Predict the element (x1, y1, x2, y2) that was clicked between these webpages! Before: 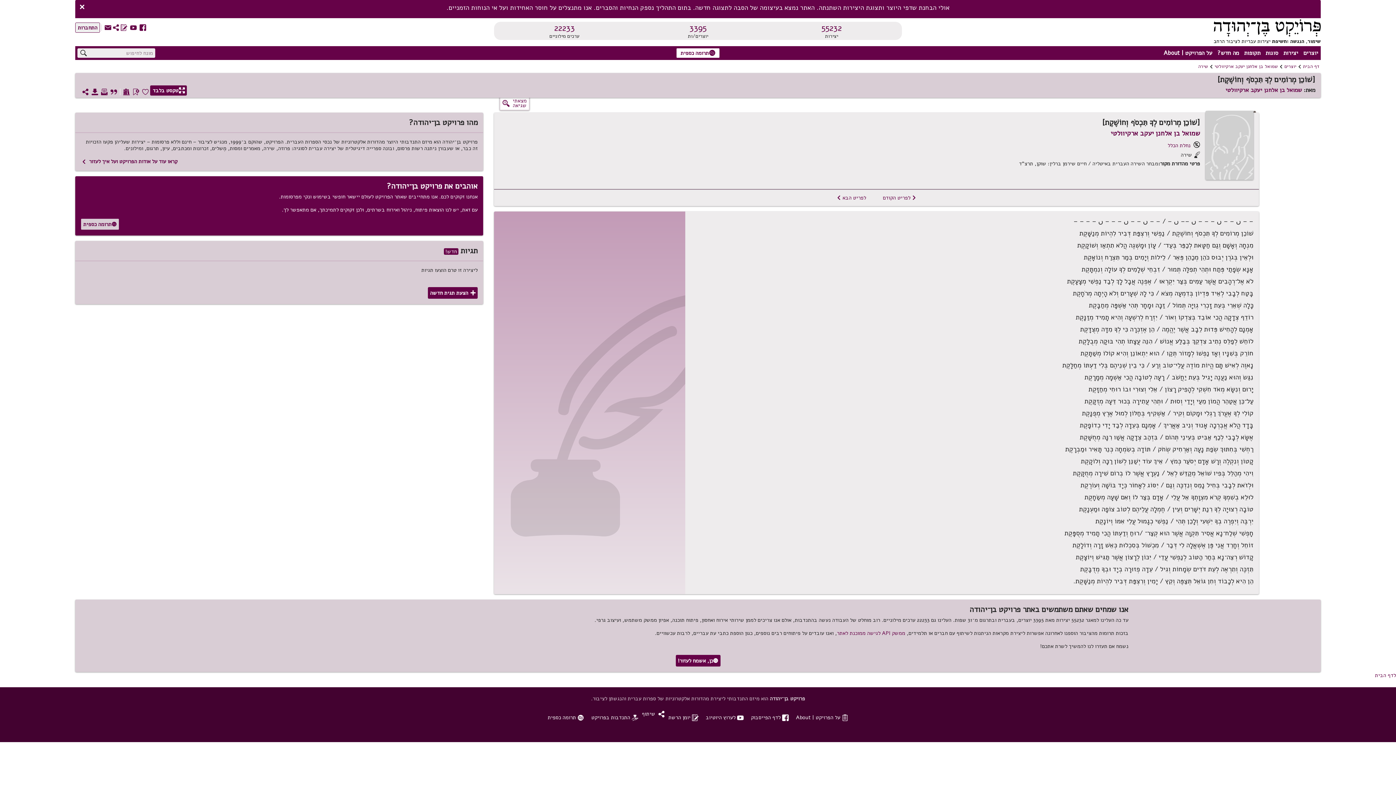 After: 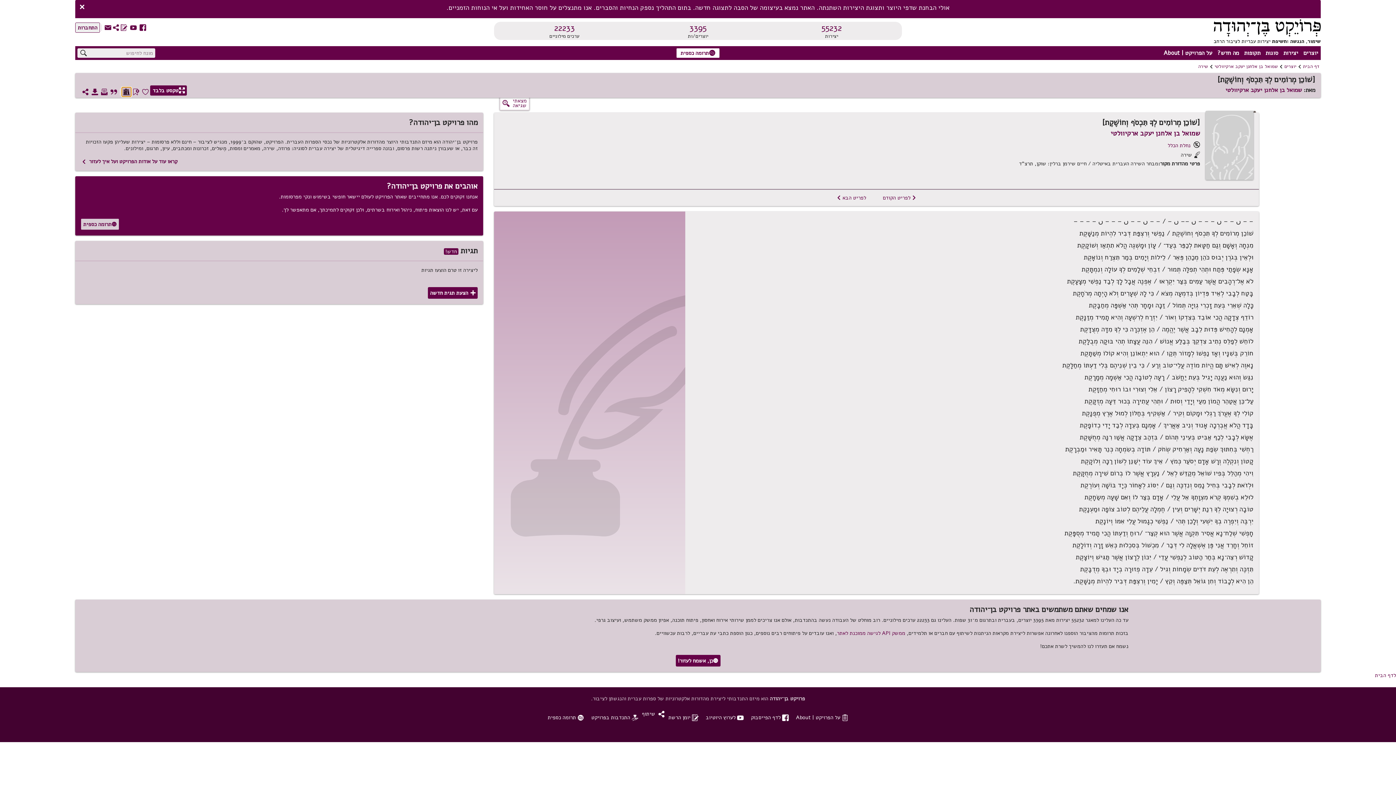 Action: bbox: (121, 87, 131, 96) label: D